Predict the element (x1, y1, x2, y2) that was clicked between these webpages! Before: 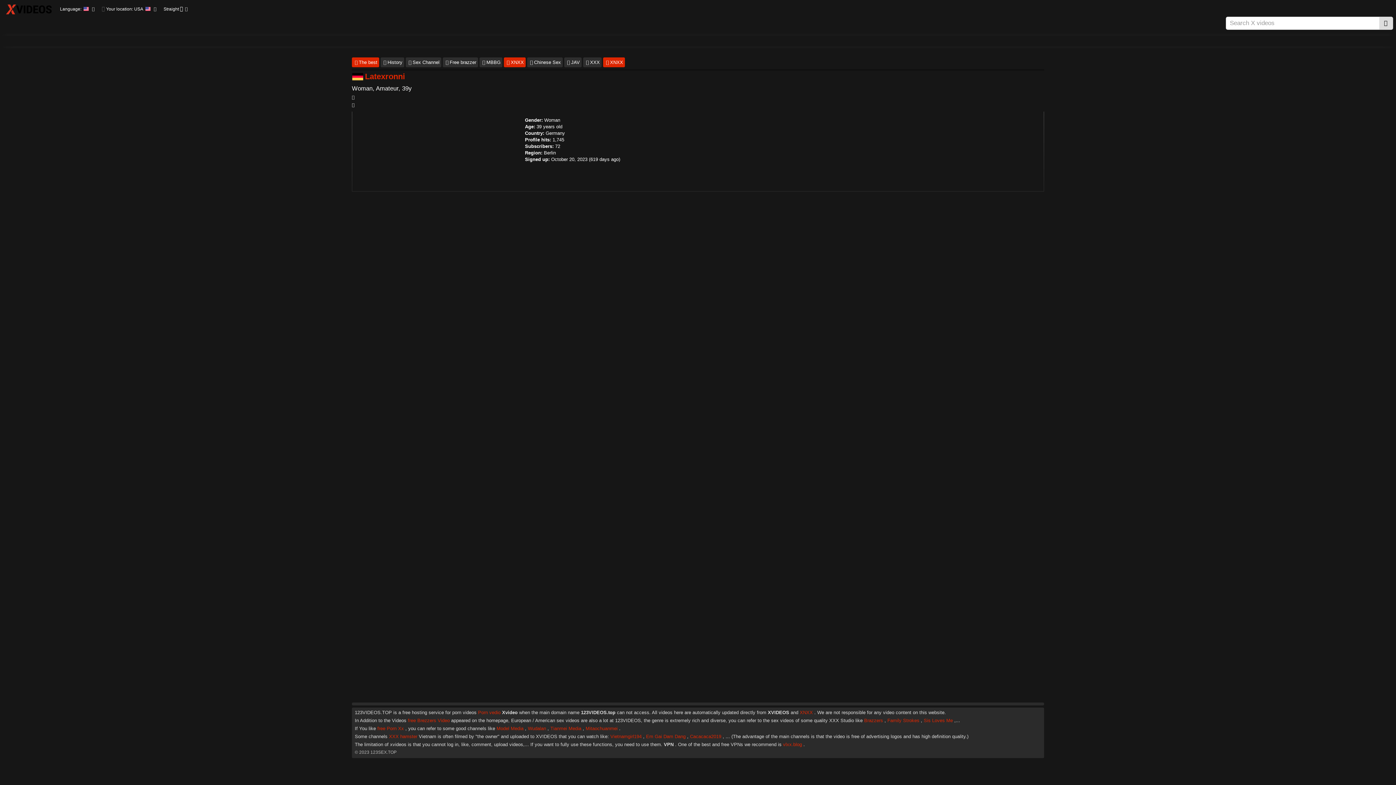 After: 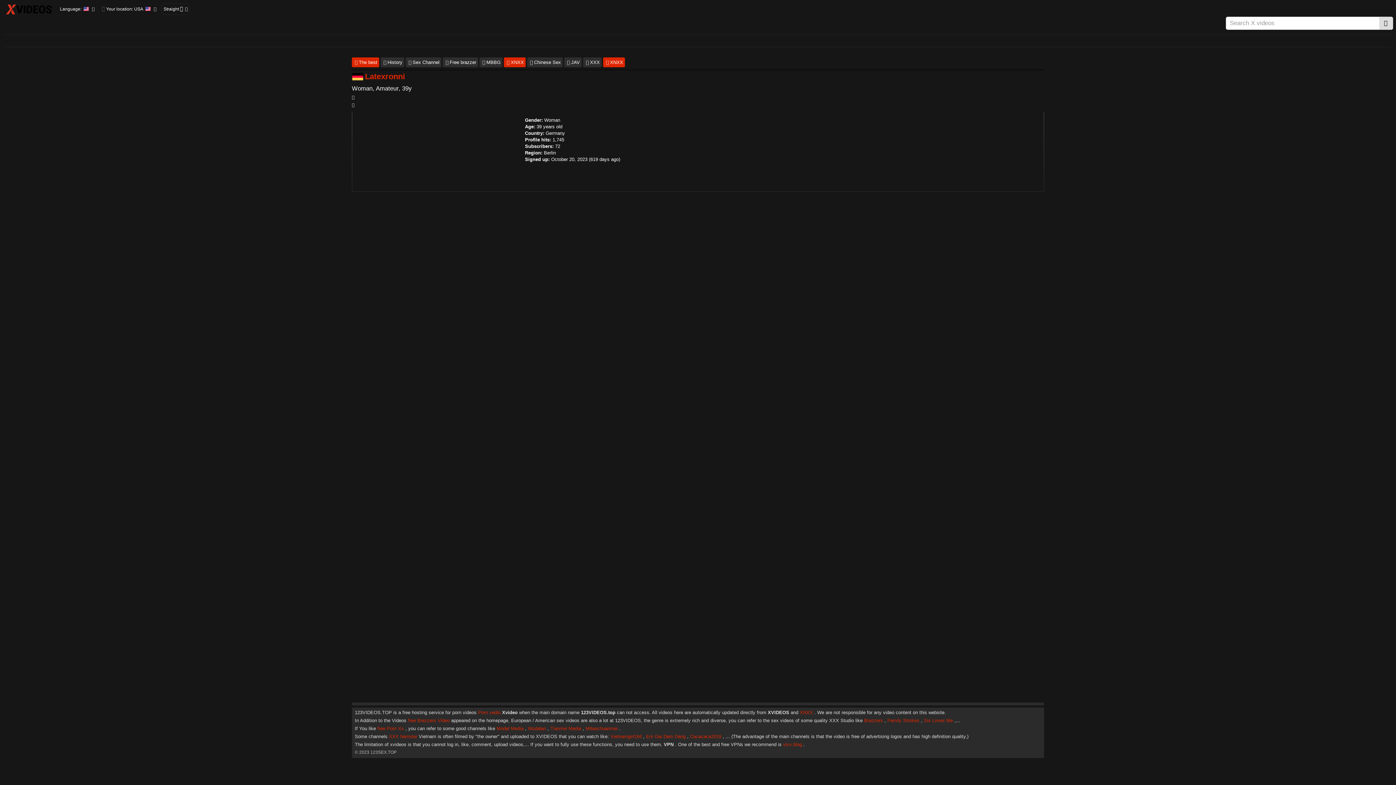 Action: label: Straight  bbox: (161, 4, 188, 14)